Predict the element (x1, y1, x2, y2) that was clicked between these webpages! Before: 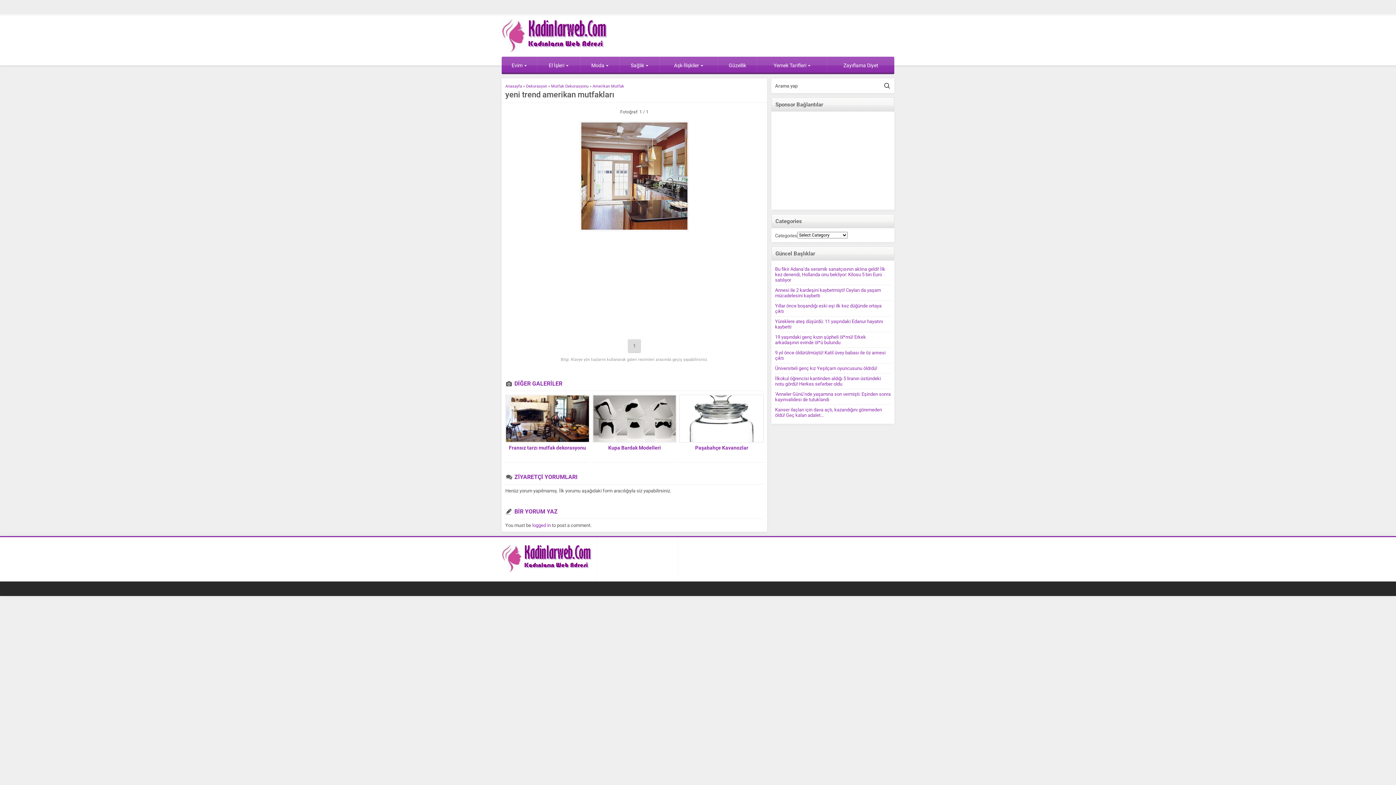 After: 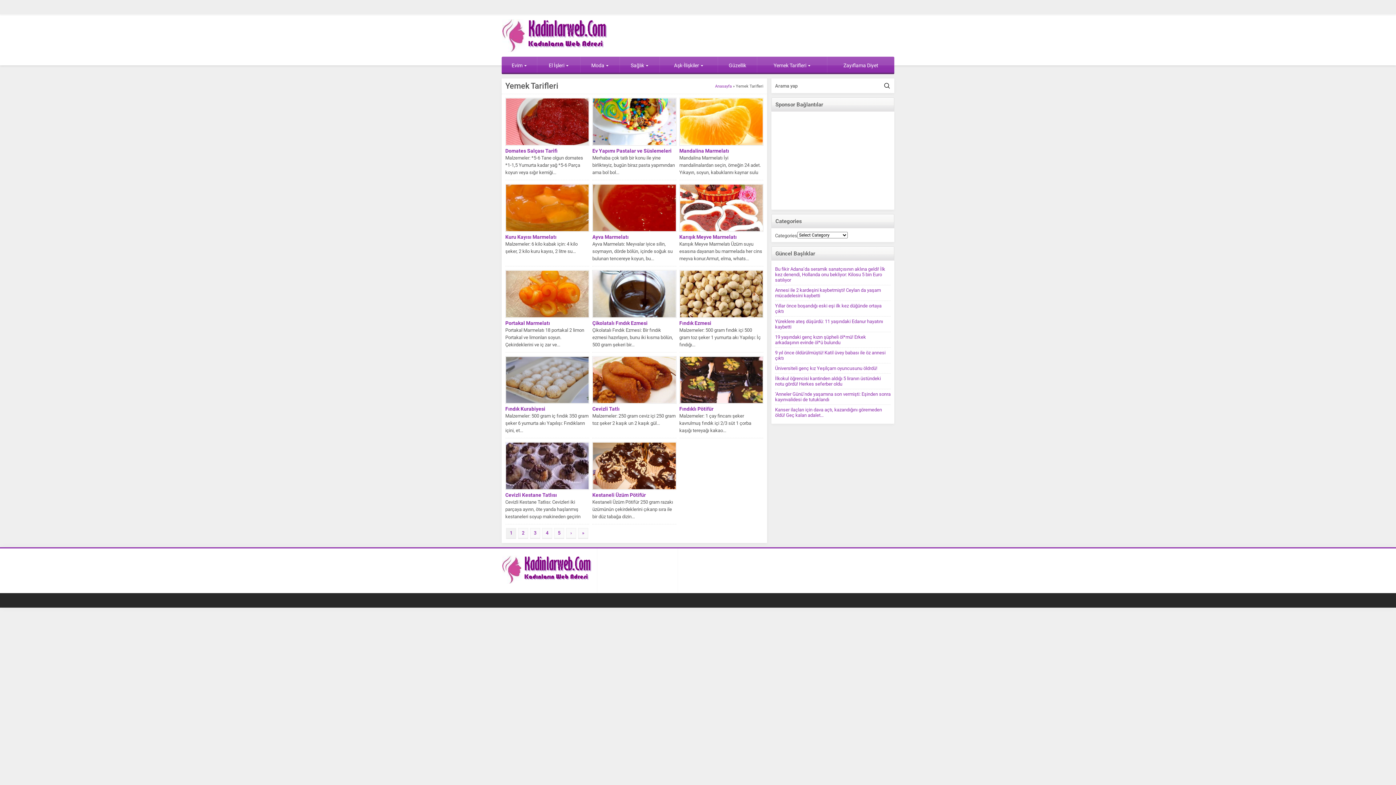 Action: label: Yemek Tarifleri bbox: (757, 56, 827, 72)